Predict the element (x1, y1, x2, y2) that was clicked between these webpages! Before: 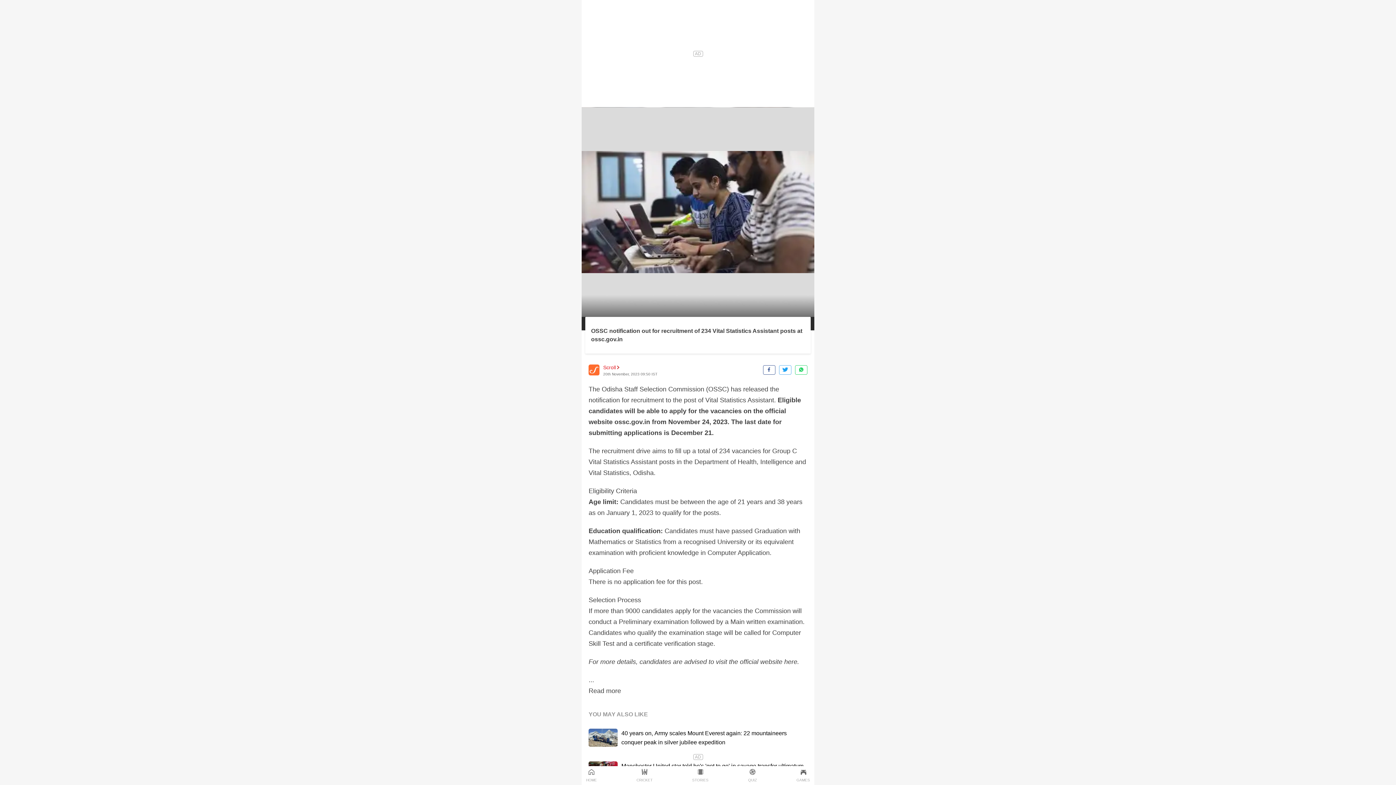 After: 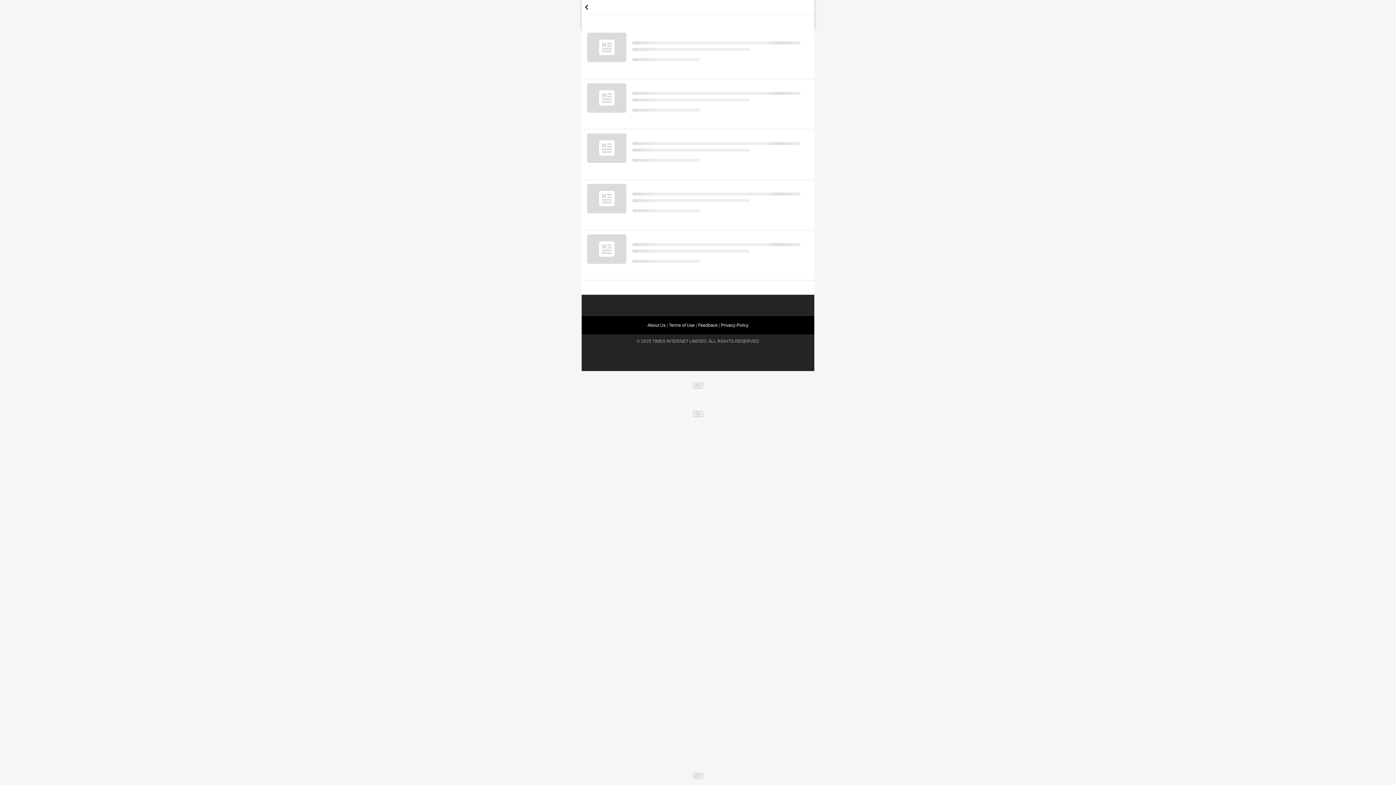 Action: bbox: (588, 218, 657, 230) label: Scroll
20th November, 2023 09:50 IST